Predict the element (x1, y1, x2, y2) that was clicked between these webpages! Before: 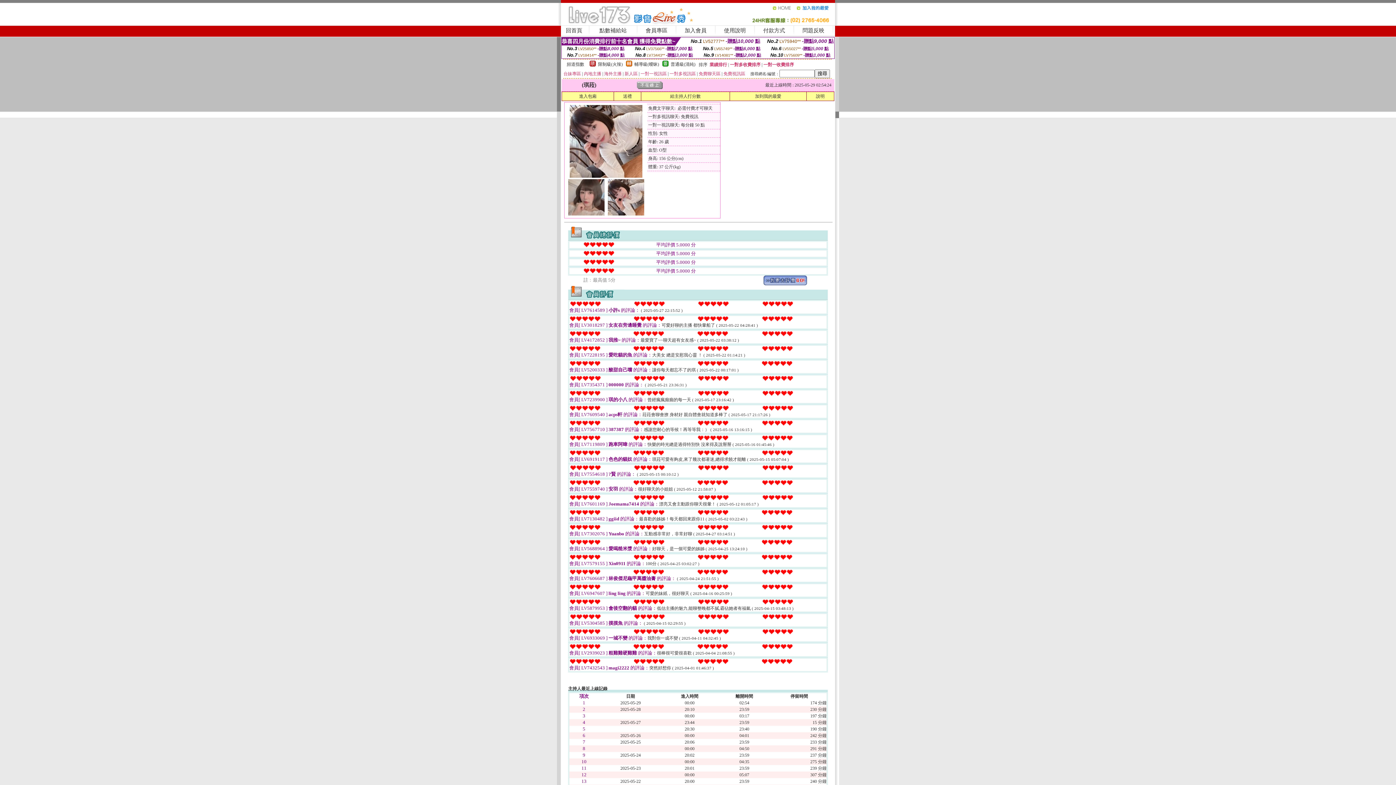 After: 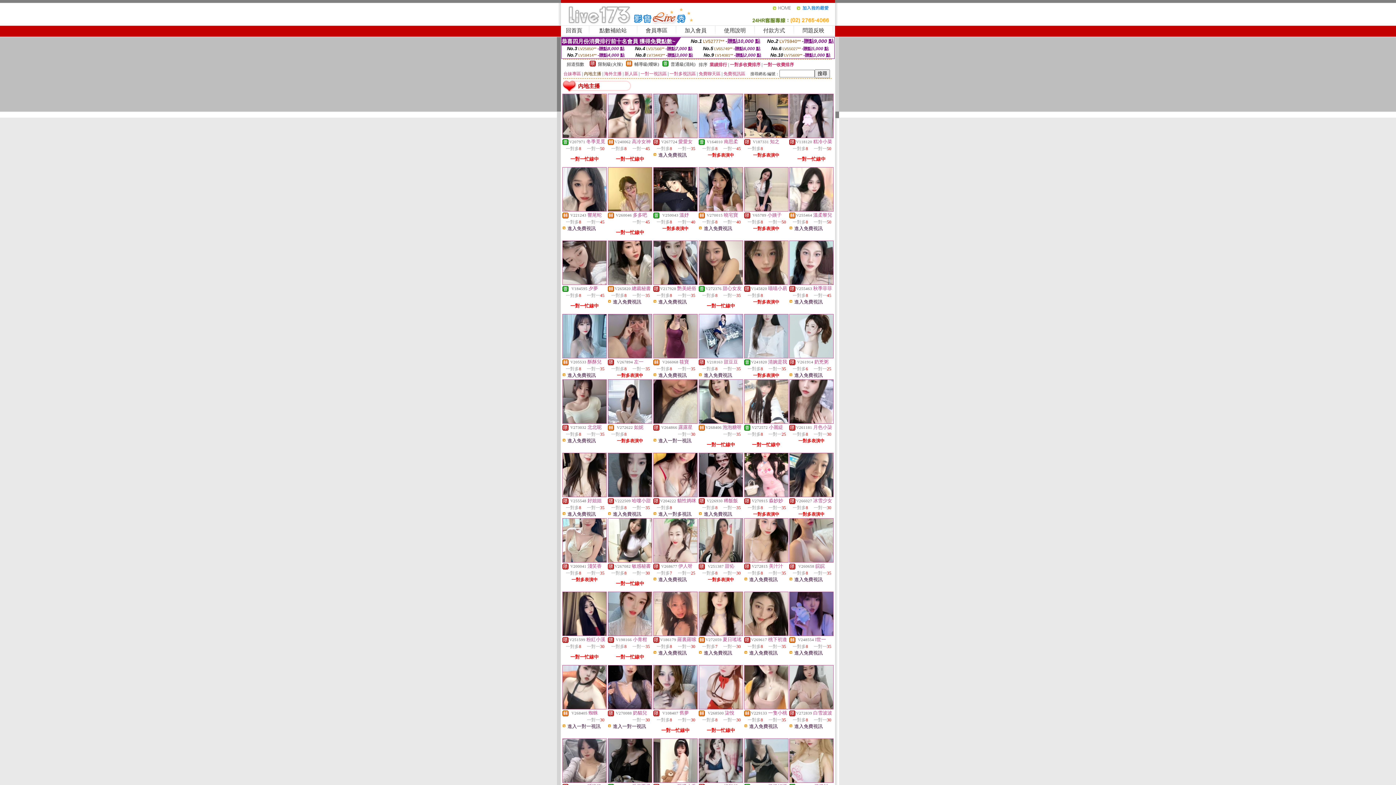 Action: label: 內地主播 bbox: (584, 71, 601, 76)